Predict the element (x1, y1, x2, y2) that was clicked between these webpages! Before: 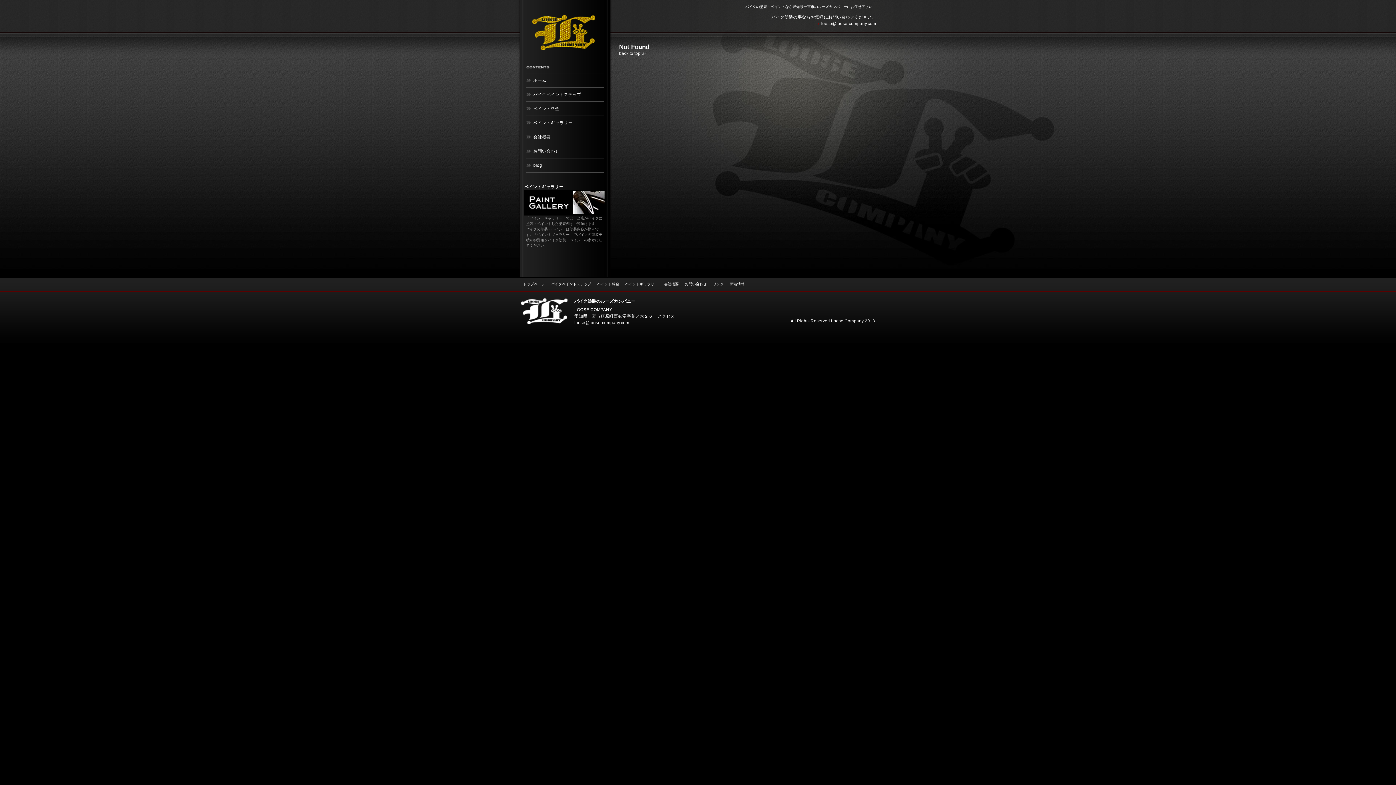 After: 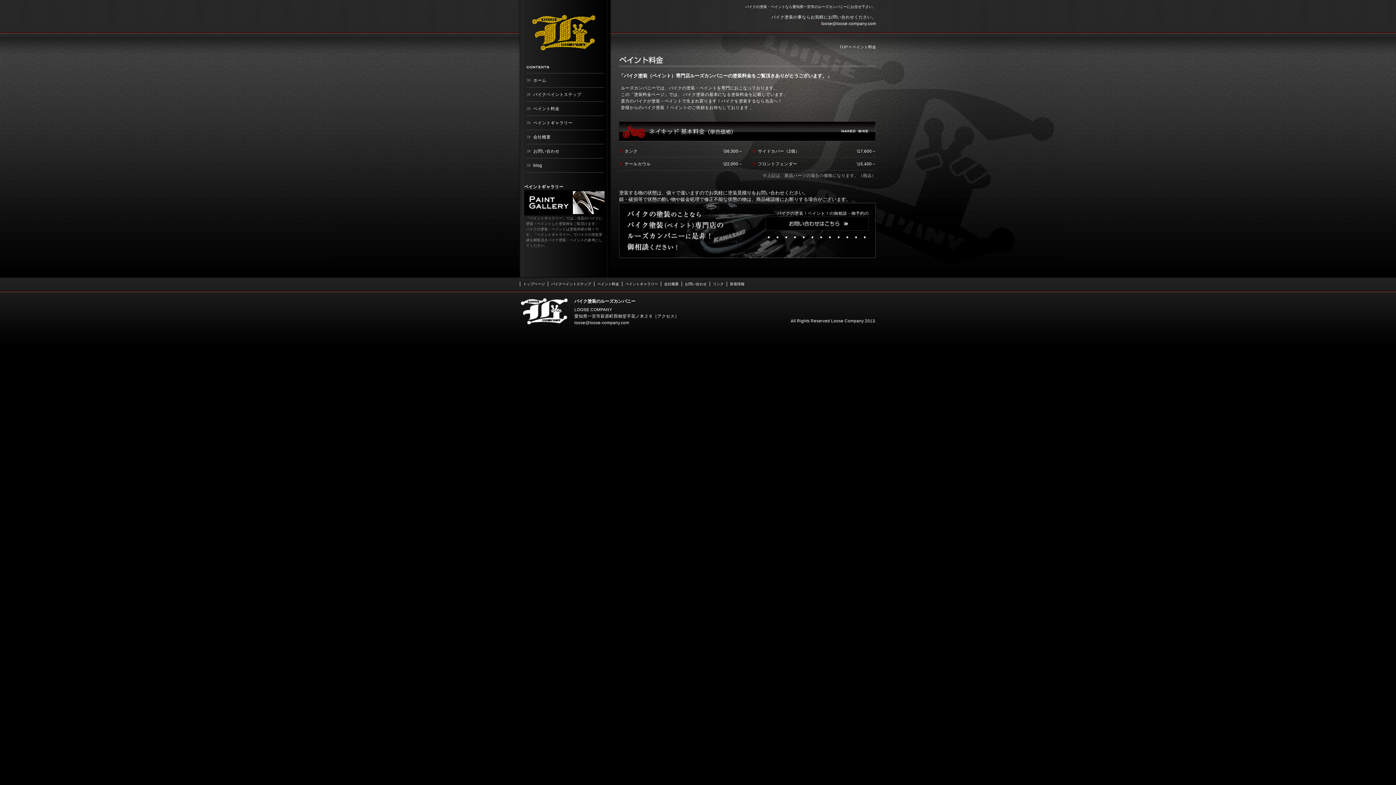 Action: bbox: (526, 101, 604, 115) label: ペイント料金